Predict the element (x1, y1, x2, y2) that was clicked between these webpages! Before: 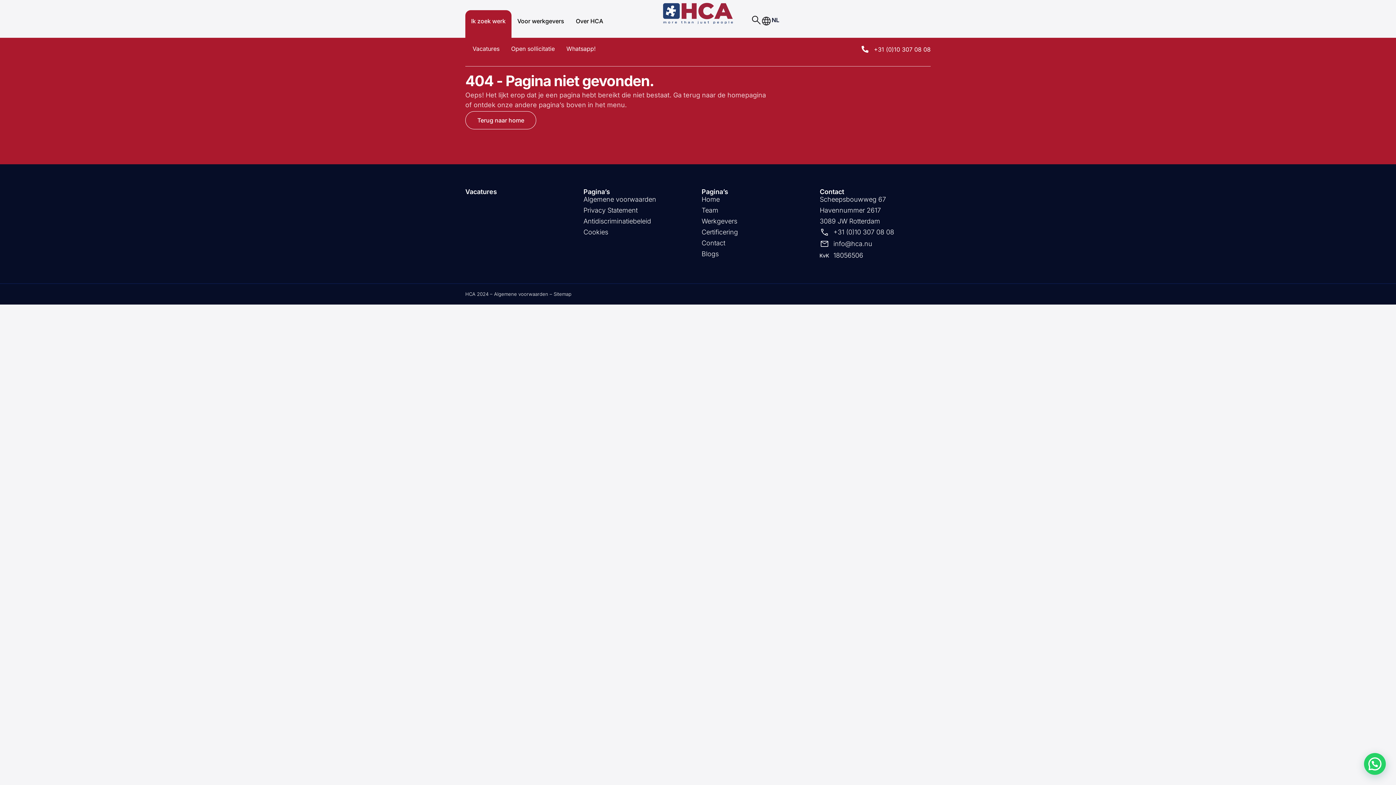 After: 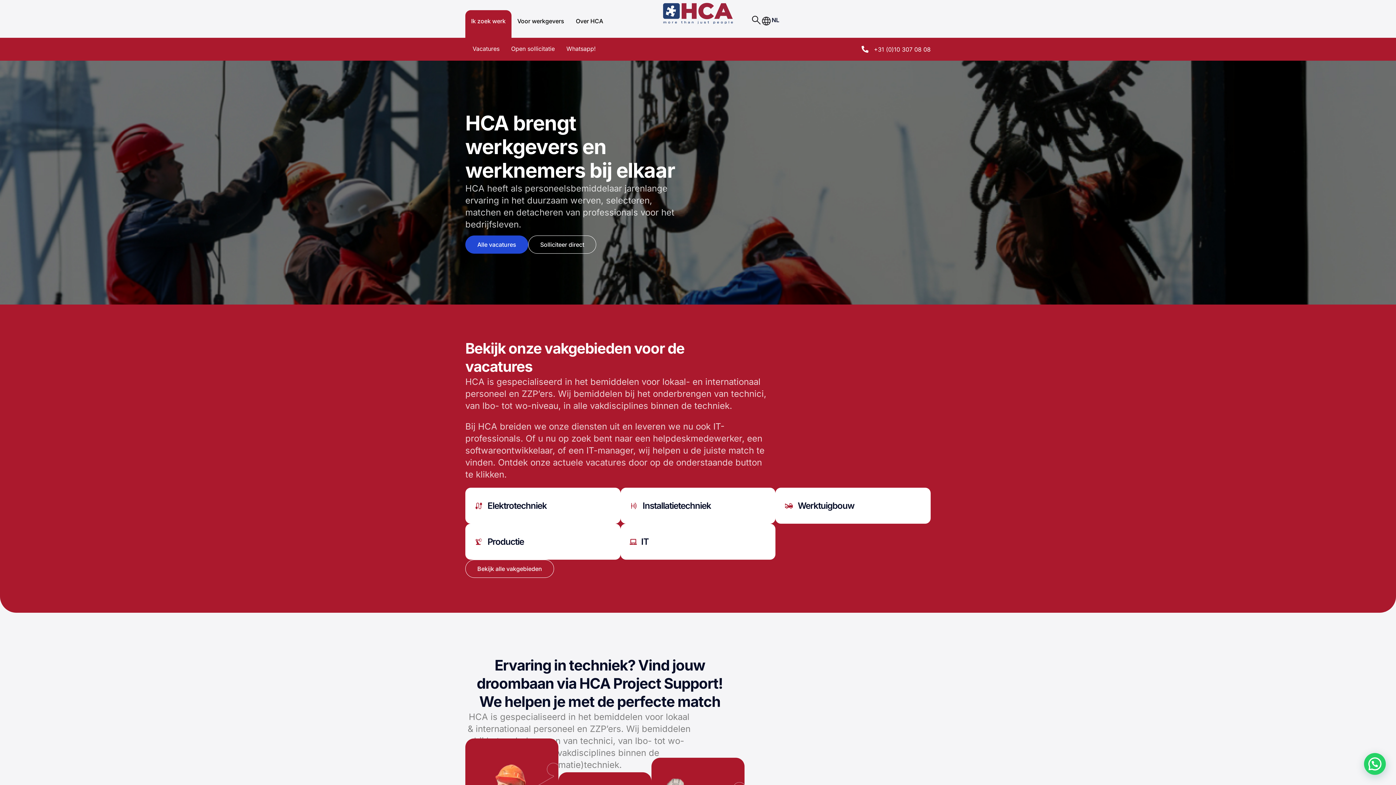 Action: label: Terug naar home bbox: (465, 111, 536, 129)